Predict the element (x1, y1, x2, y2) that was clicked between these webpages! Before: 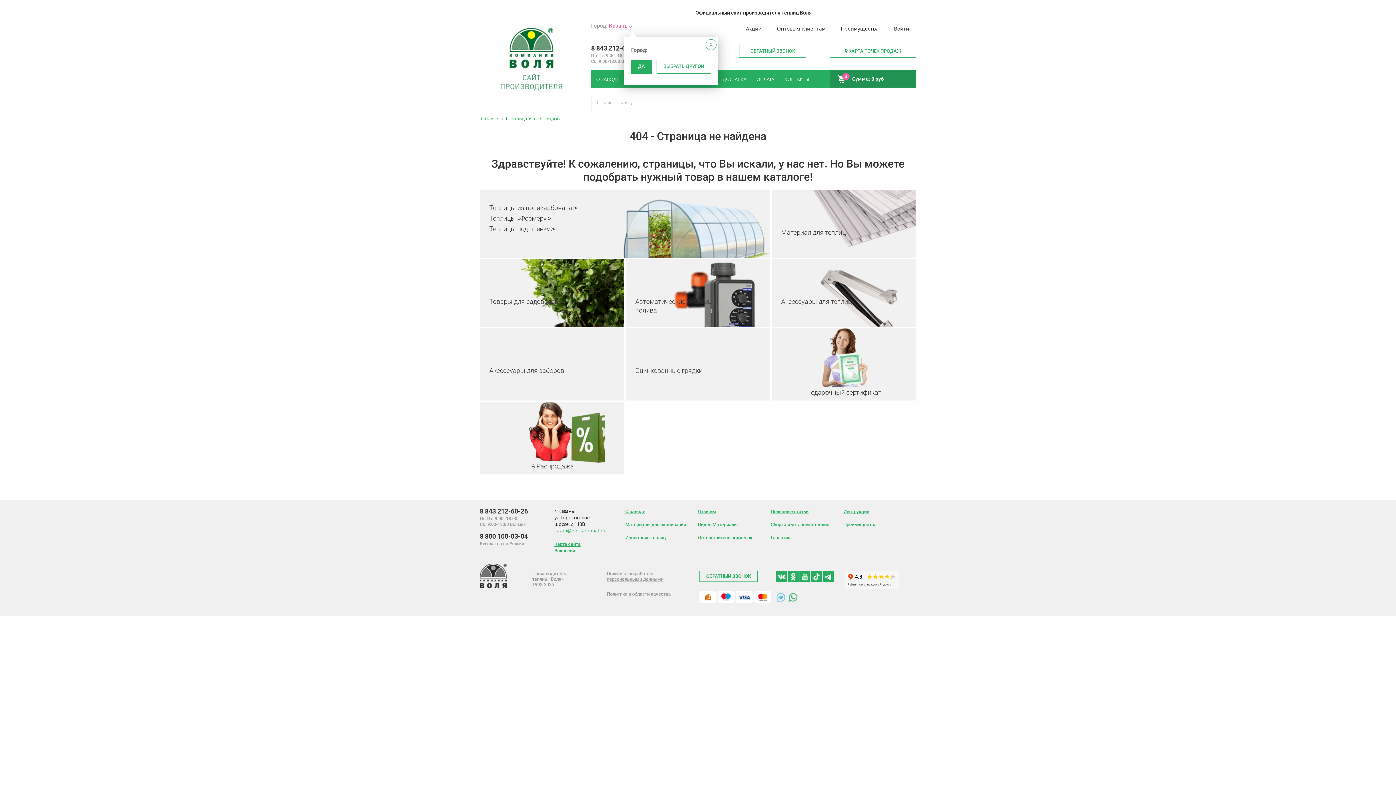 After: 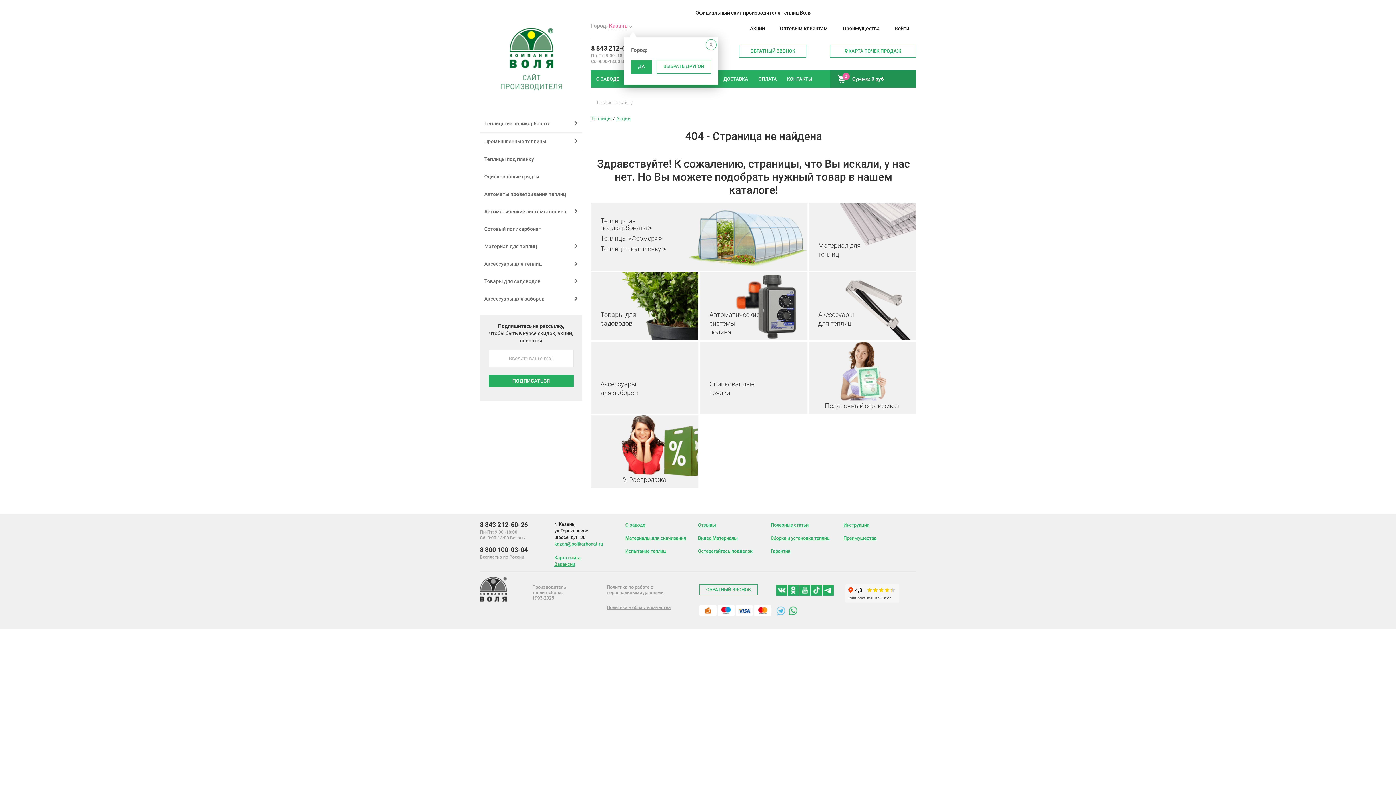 Action: bbox: (771, 328, 916, 400) label: Подарочный сертификат